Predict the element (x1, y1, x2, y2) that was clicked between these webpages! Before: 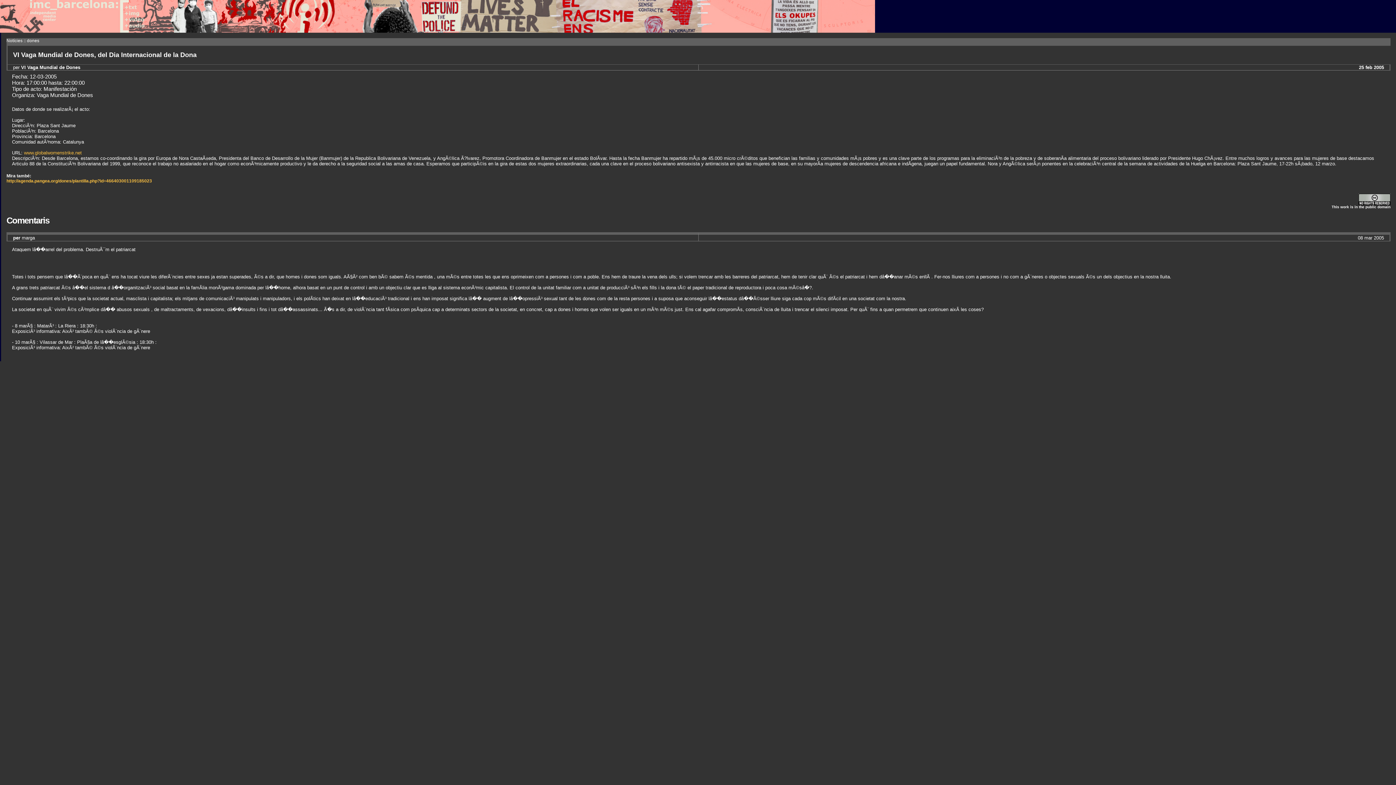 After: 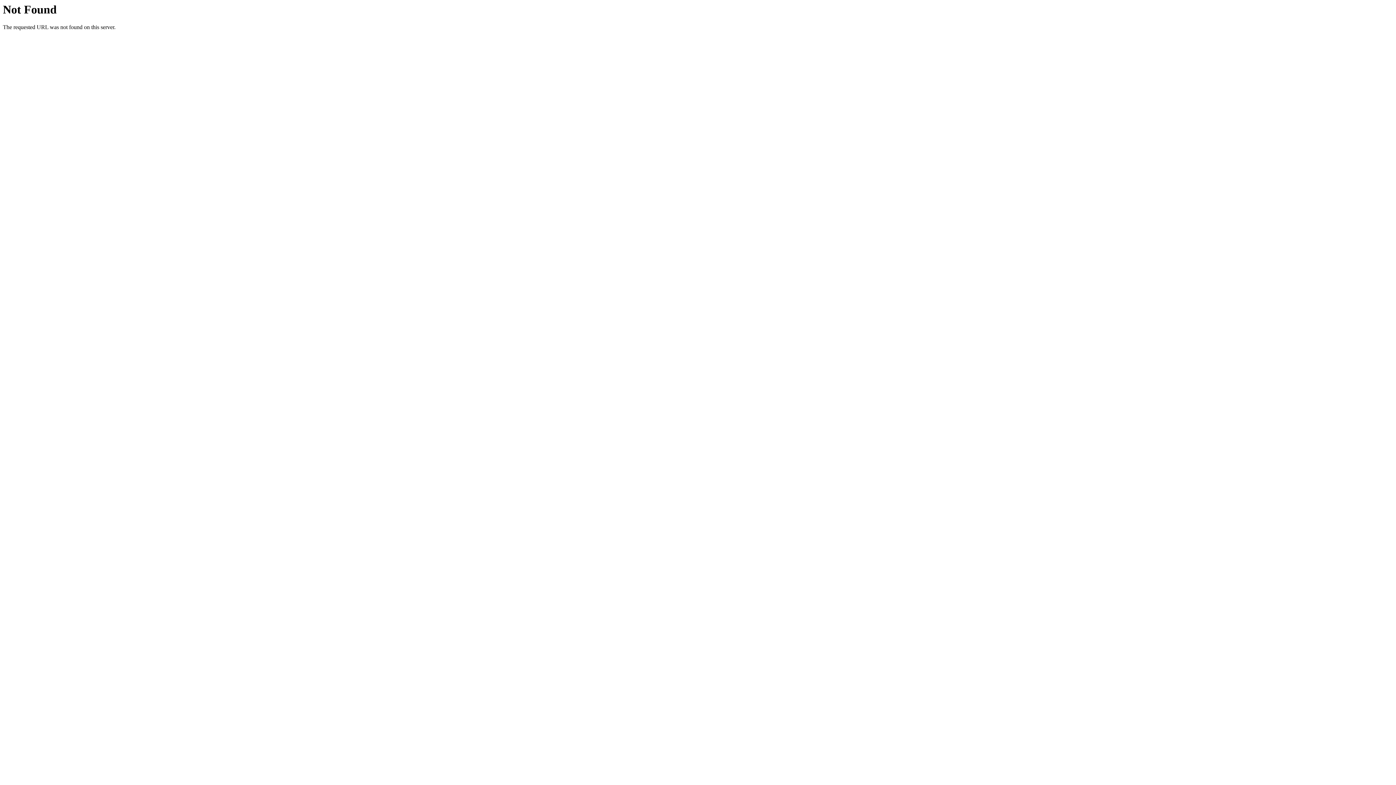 Action: bbox: (1358, 201, 1390, 205)